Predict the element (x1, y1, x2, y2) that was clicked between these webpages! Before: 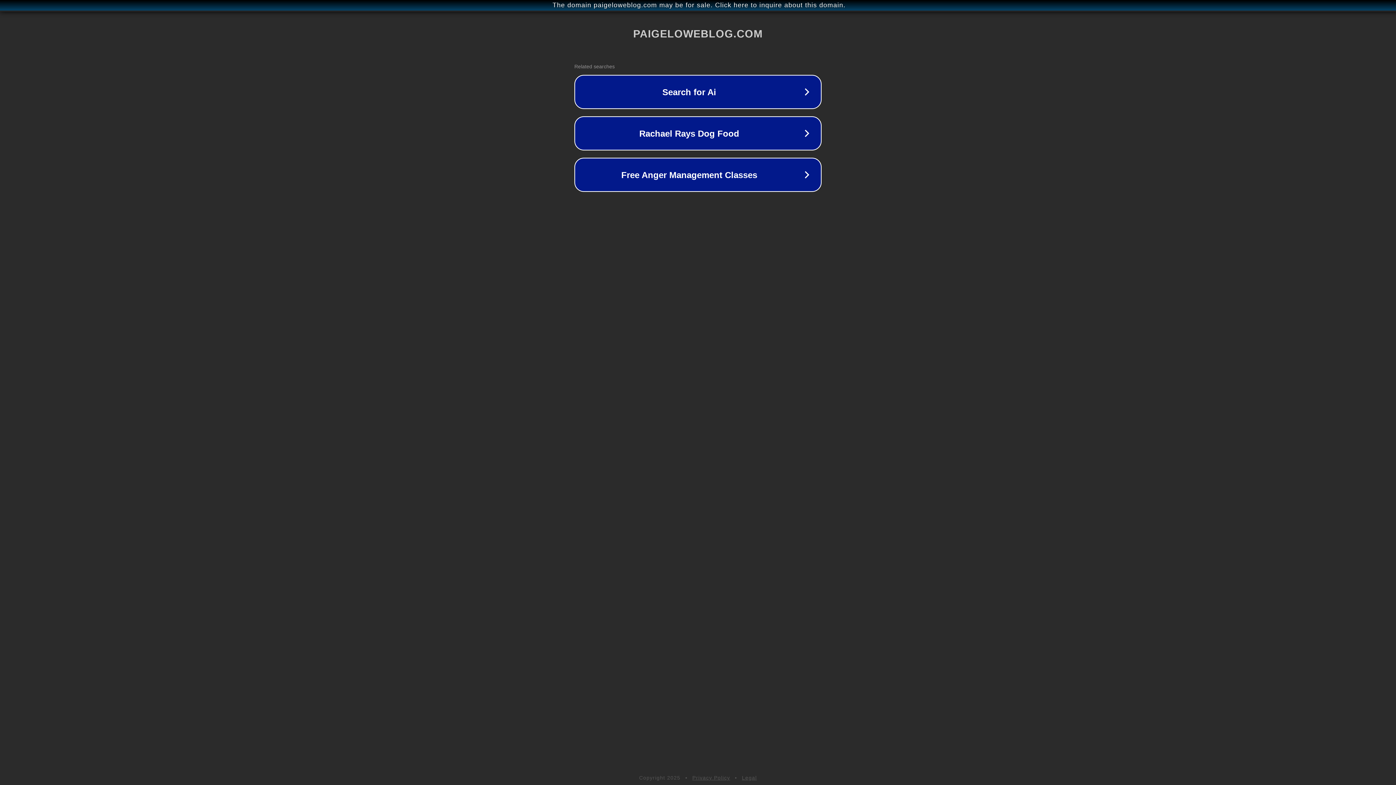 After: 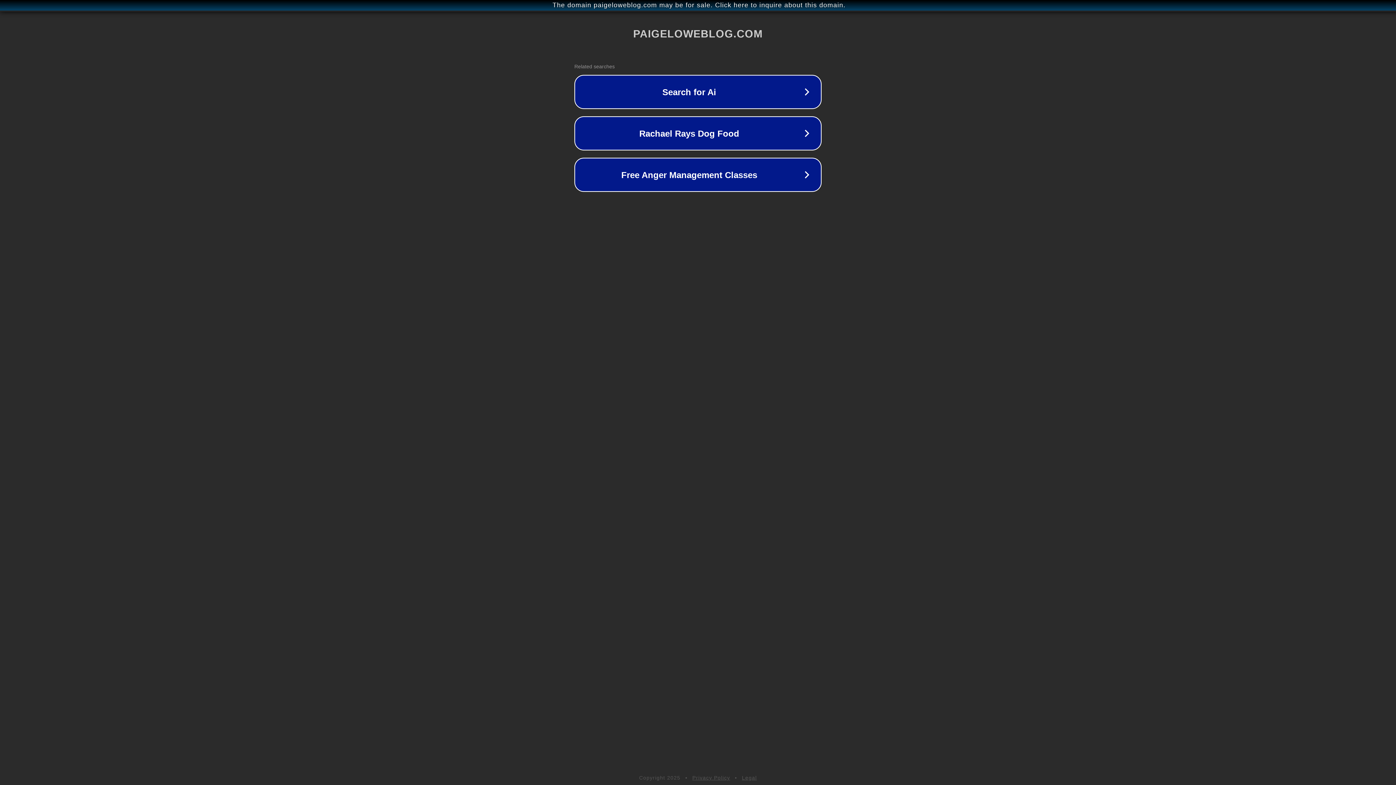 Action: label: Legal bbox: (742, 775, 757, 781)